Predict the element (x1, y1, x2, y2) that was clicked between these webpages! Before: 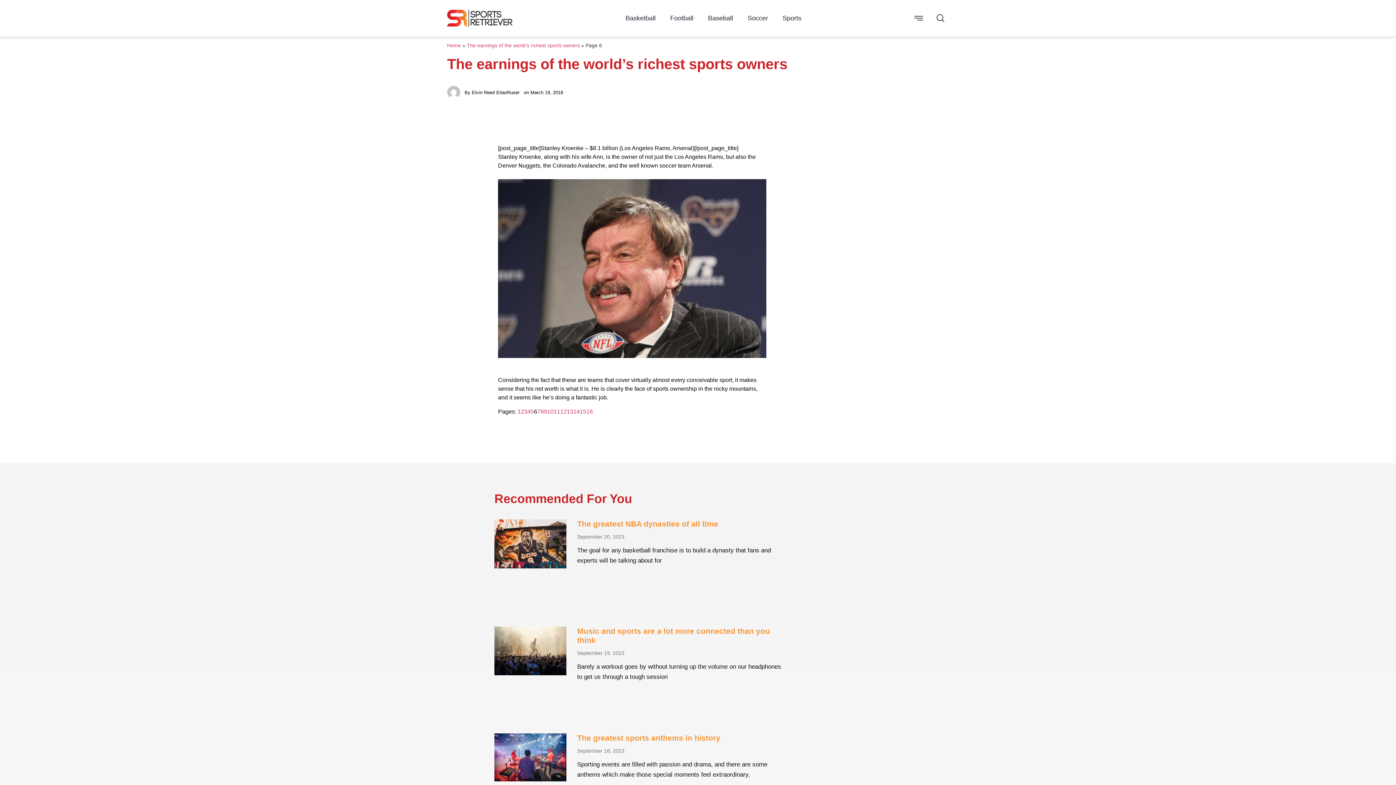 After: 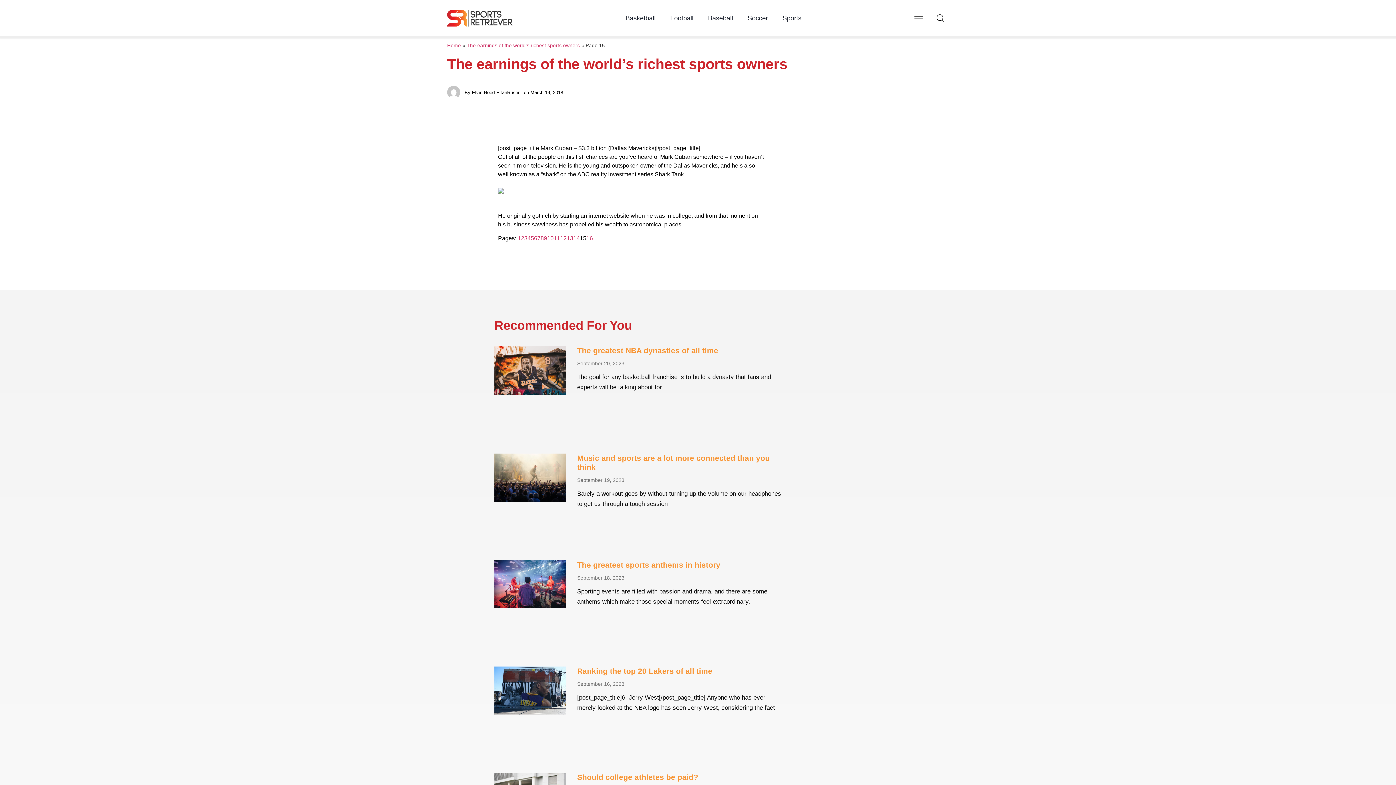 Action: bbox: (580, 408, 586, 414) label: Page
15